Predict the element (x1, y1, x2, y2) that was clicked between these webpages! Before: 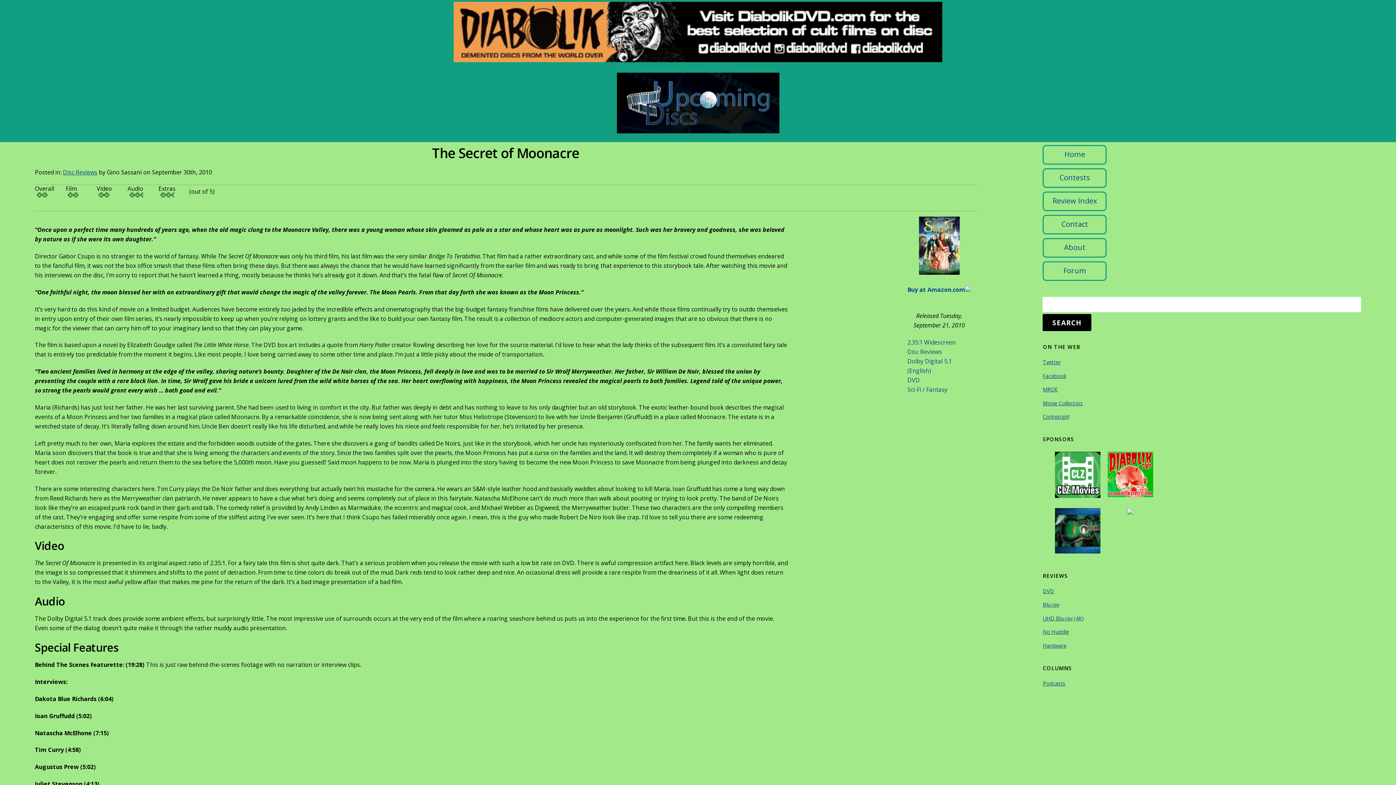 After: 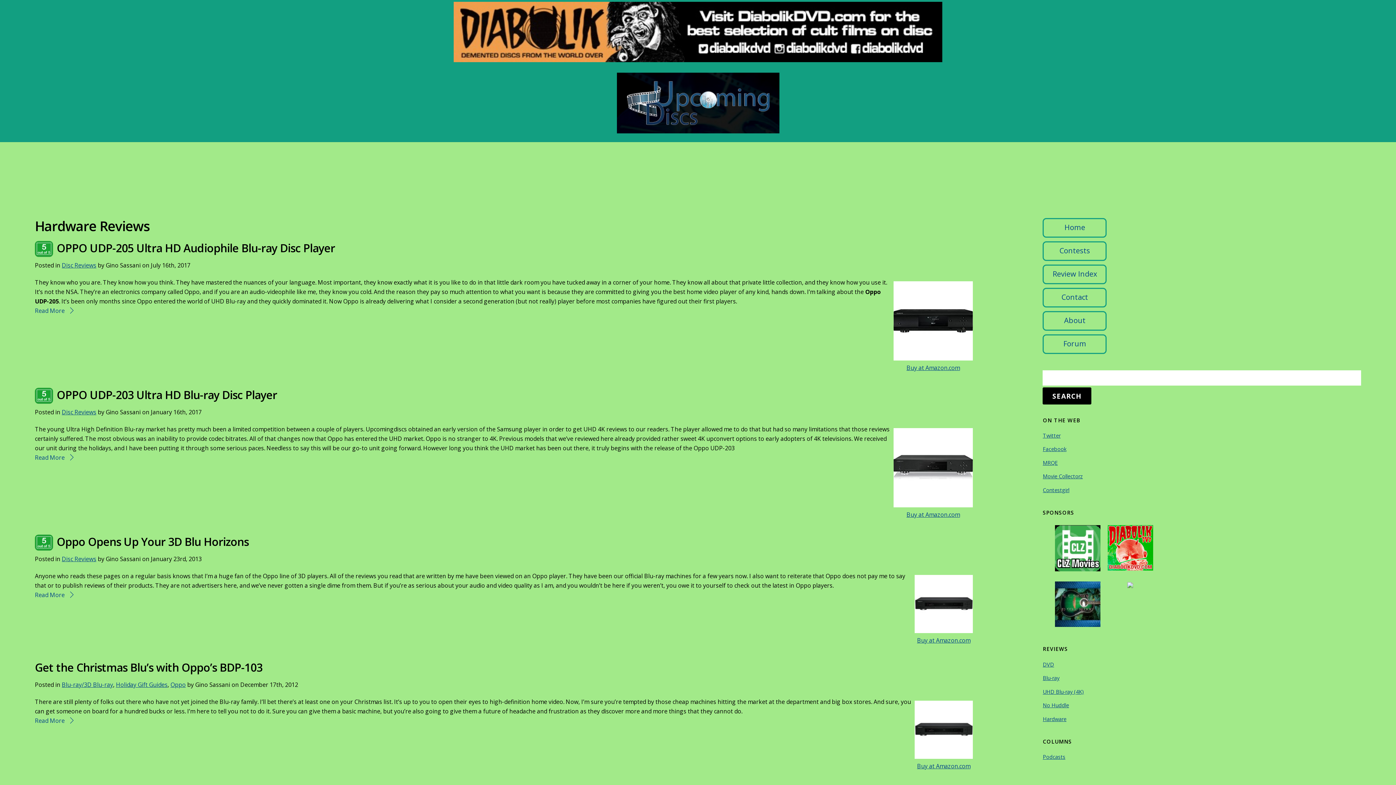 Action: label: Hardware bbox: (1043, 642, 1066, 649)